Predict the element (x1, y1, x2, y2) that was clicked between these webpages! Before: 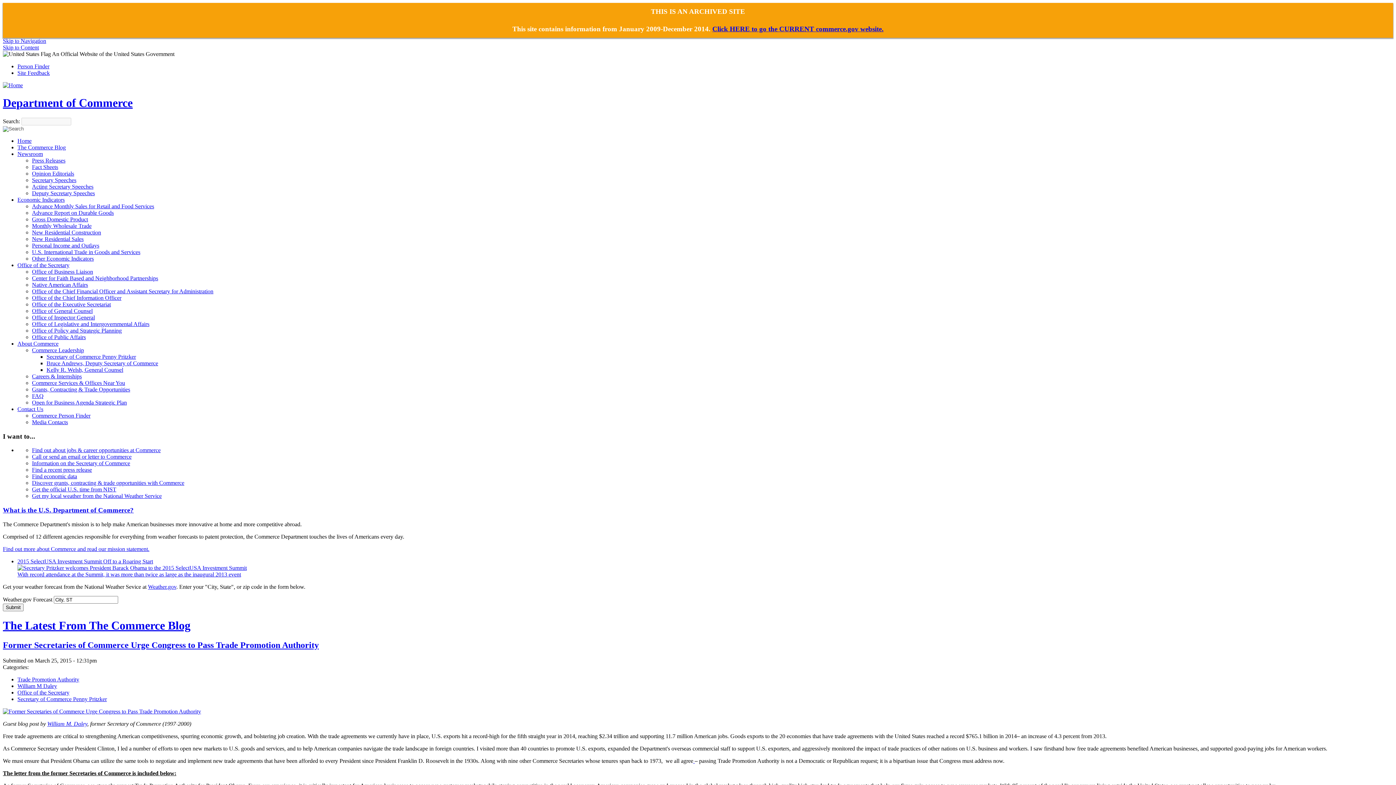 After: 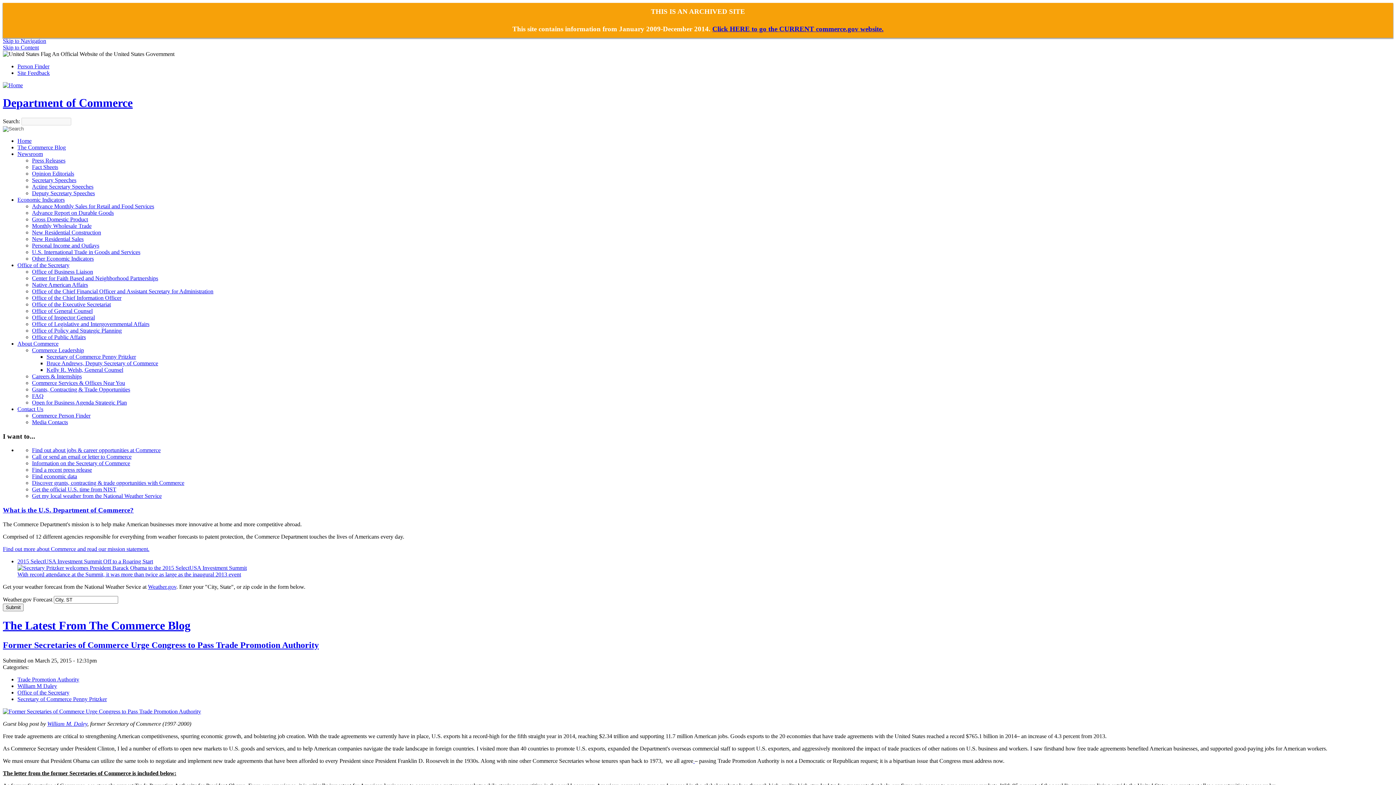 Action: bbox: (32, 460, 130, 466) label: Information on the Secretary of Commerce